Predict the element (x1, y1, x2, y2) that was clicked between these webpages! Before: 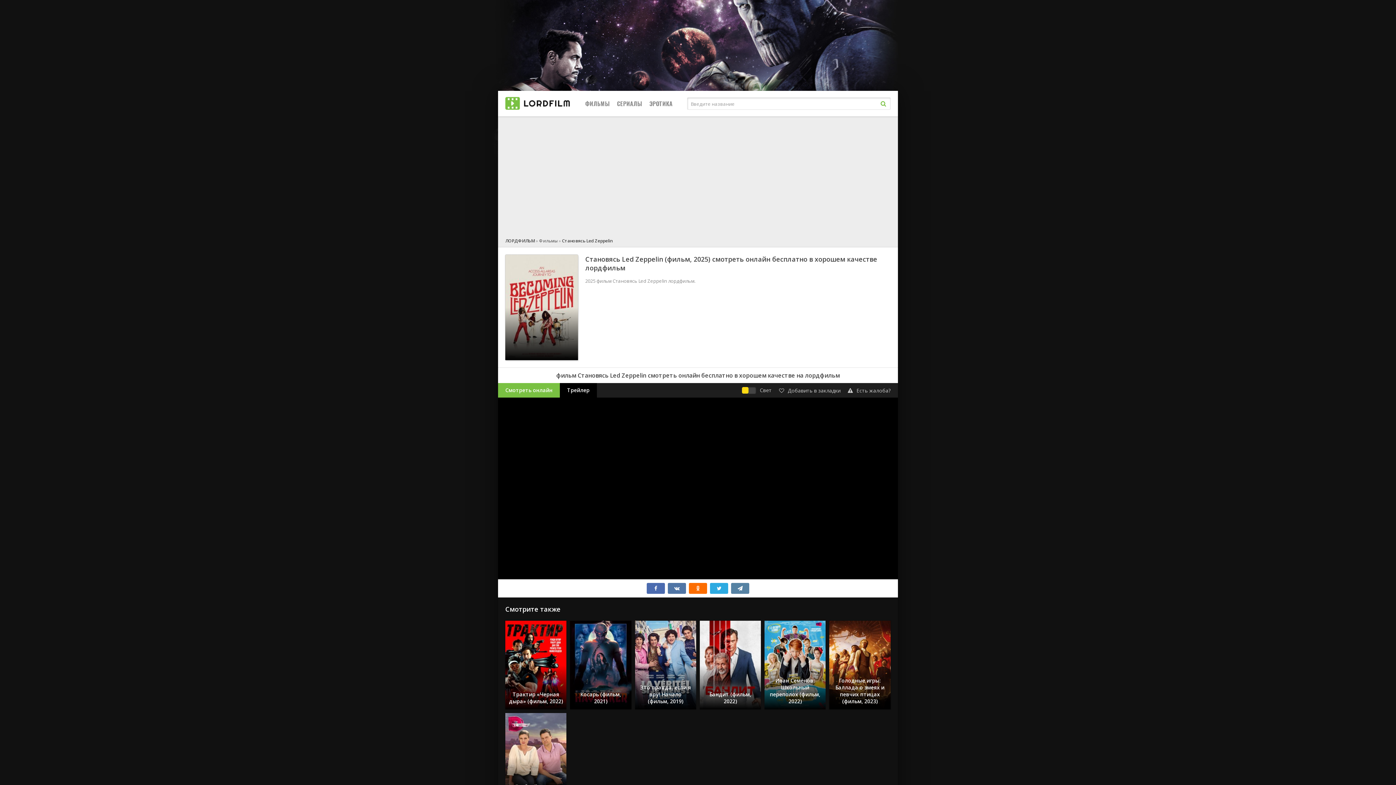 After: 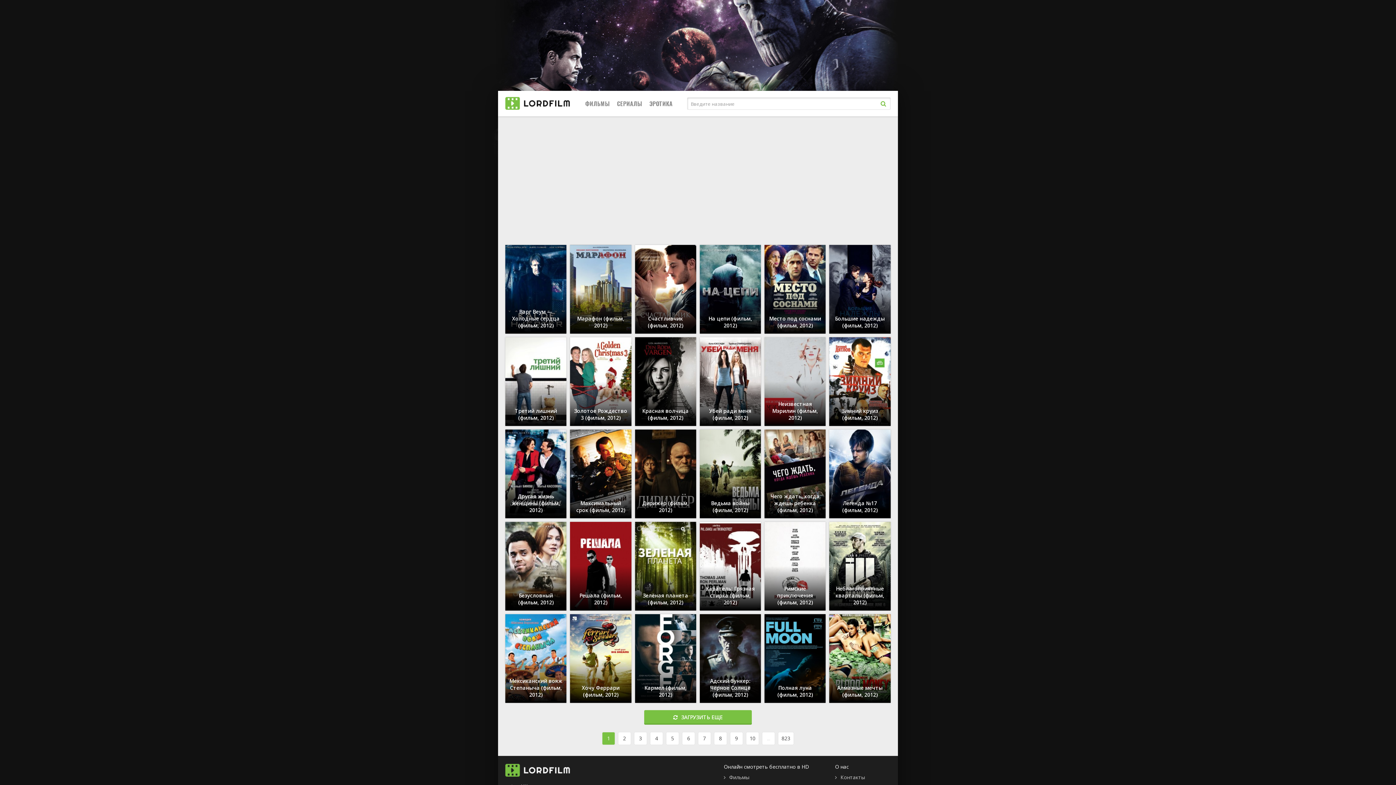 Action: label: ФИЛЬМЫ bbox: (585, 90, 609, 116)